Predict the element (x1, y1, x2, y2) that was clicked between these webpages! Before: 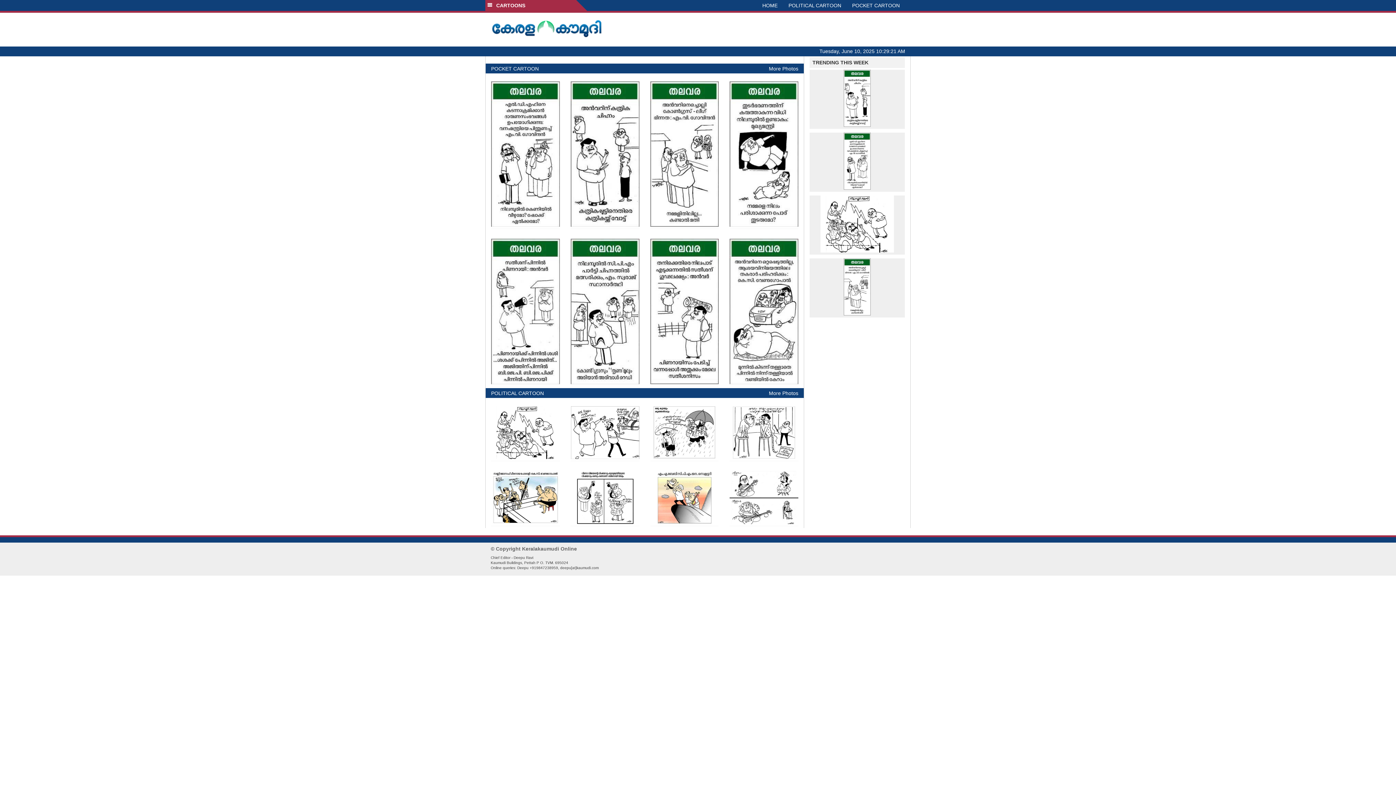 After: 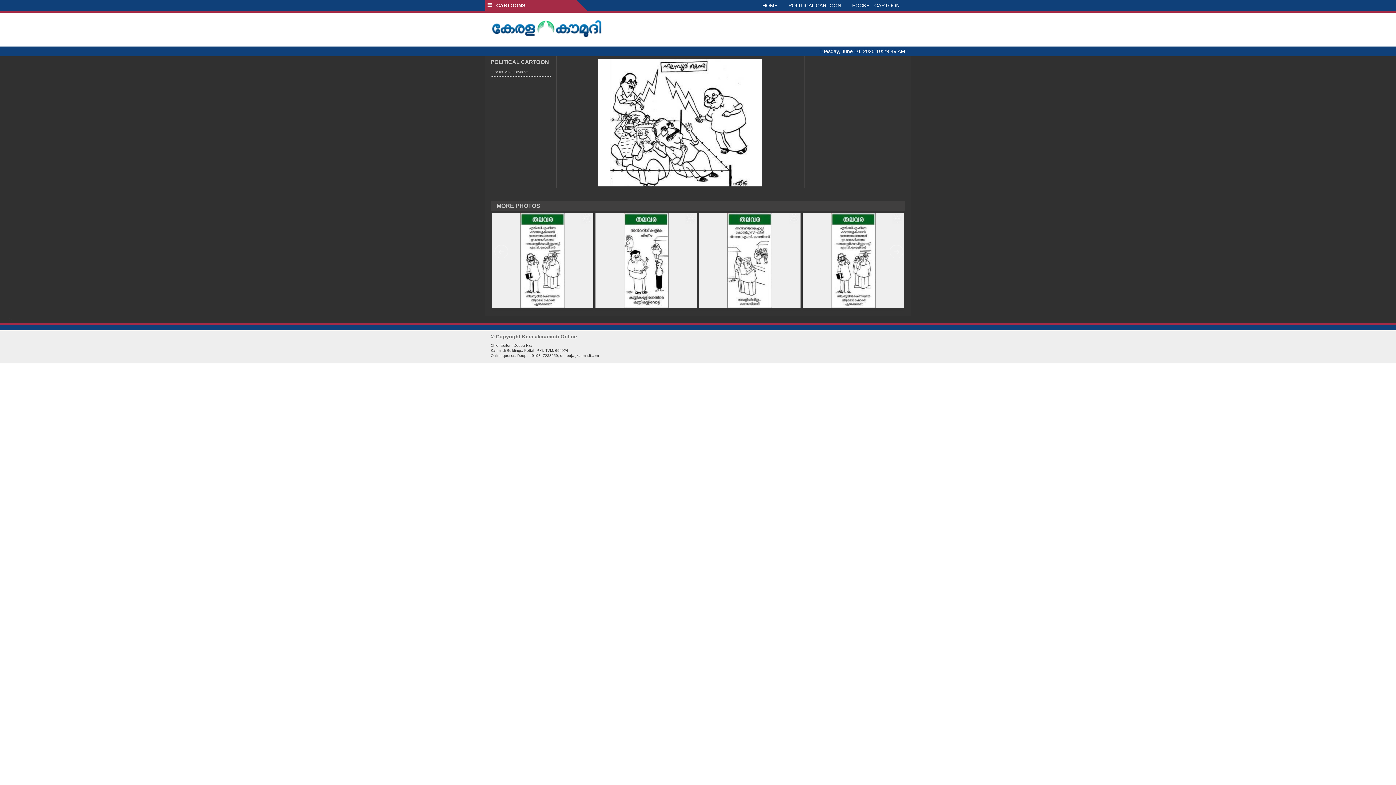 Action: bbox: (809, 195, 905, 252)